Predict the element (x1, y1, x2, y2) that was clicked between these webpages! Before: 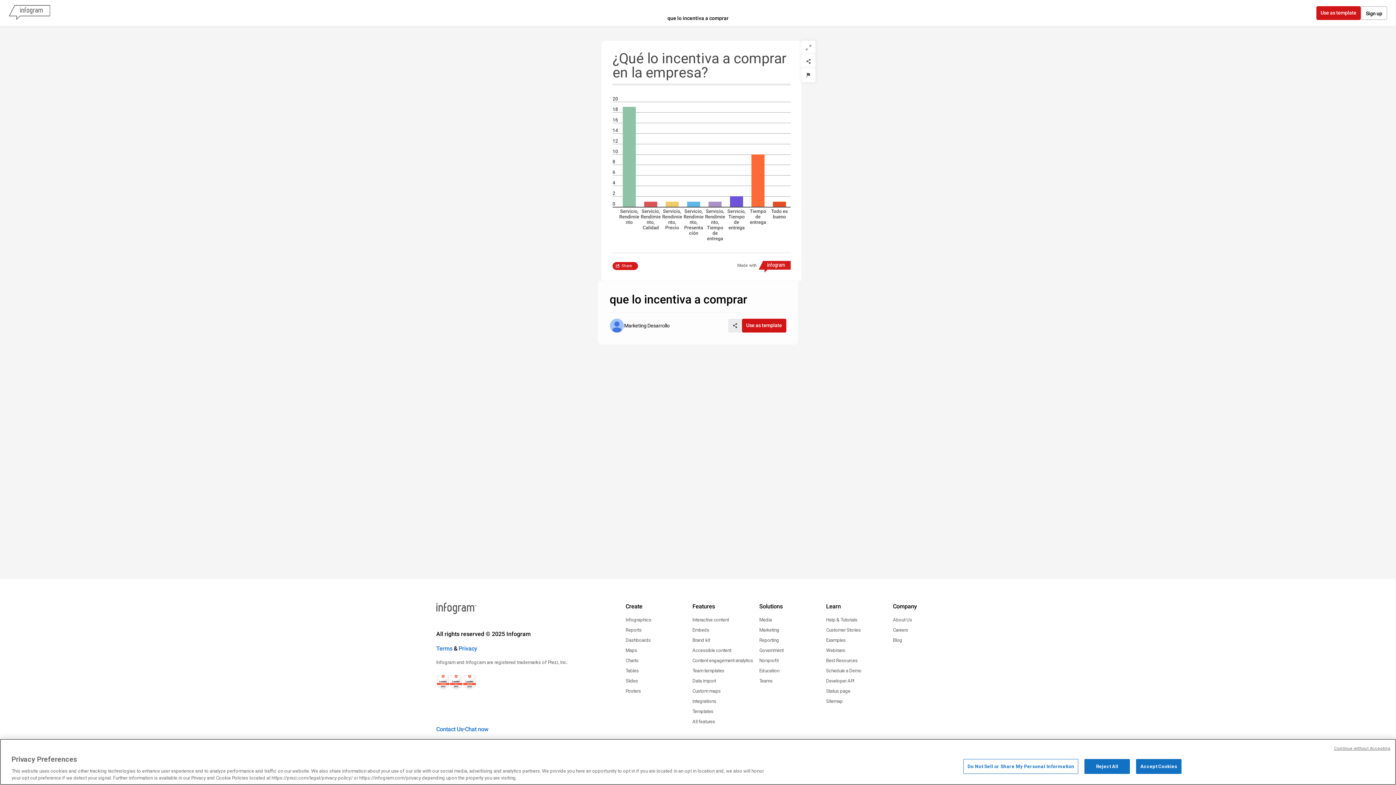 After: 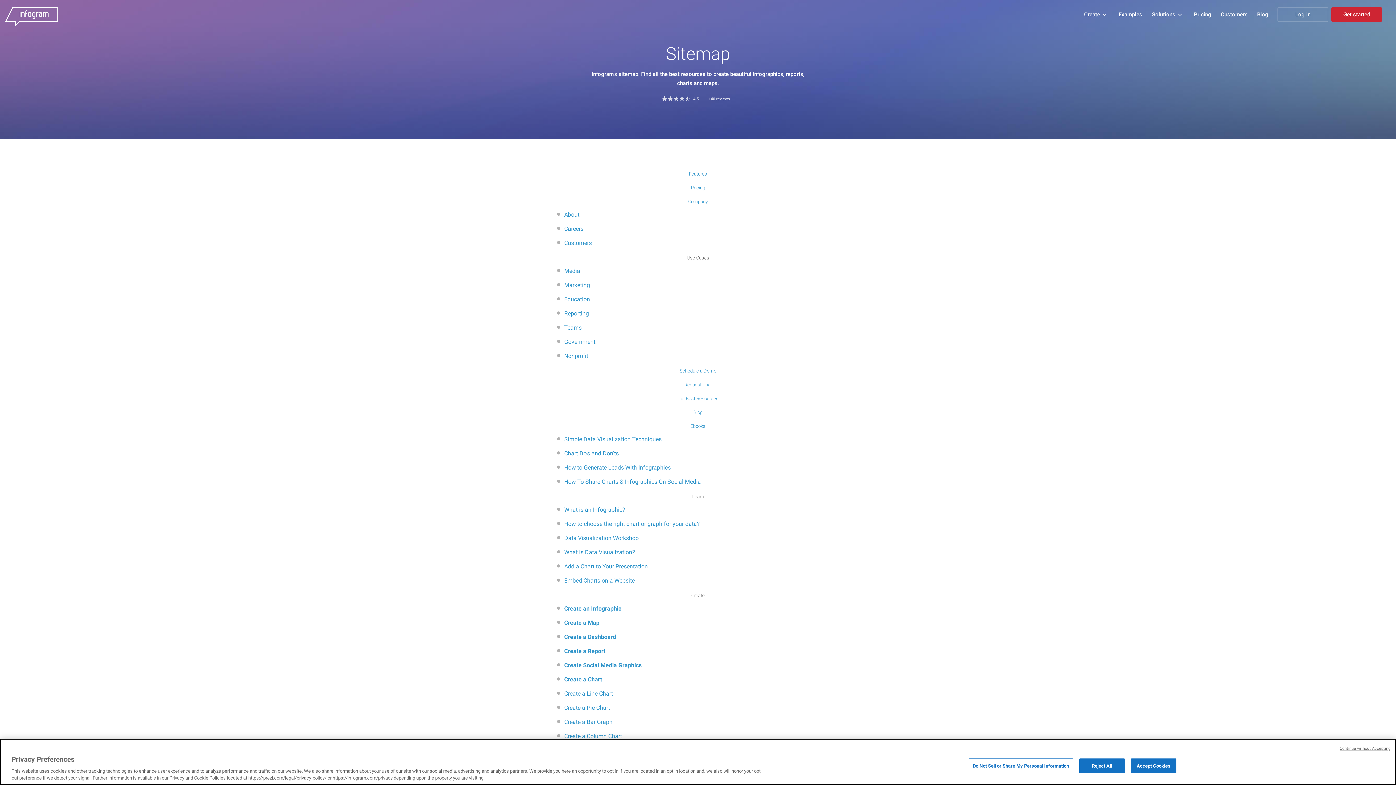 Action: label: Sitemap bbox: (826, 698, 843, 705)